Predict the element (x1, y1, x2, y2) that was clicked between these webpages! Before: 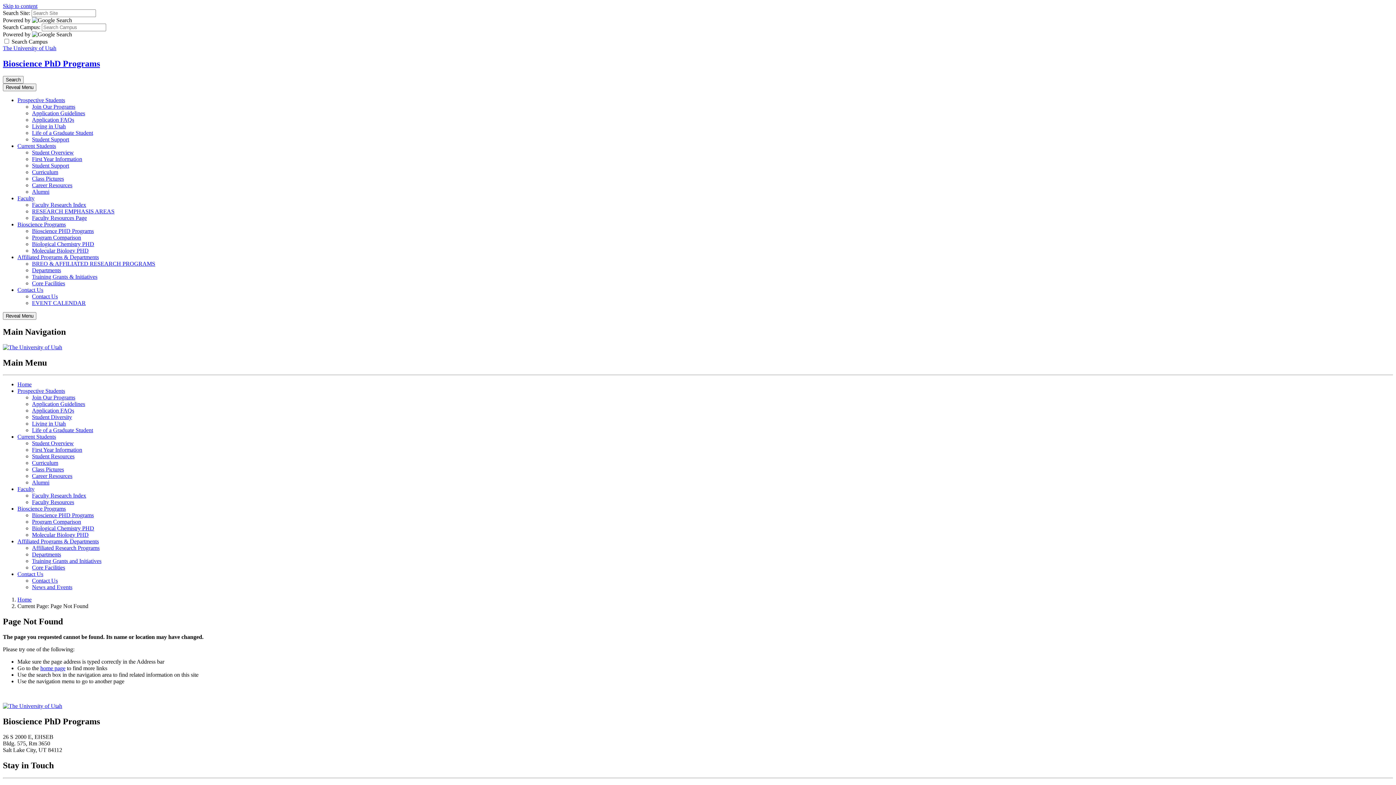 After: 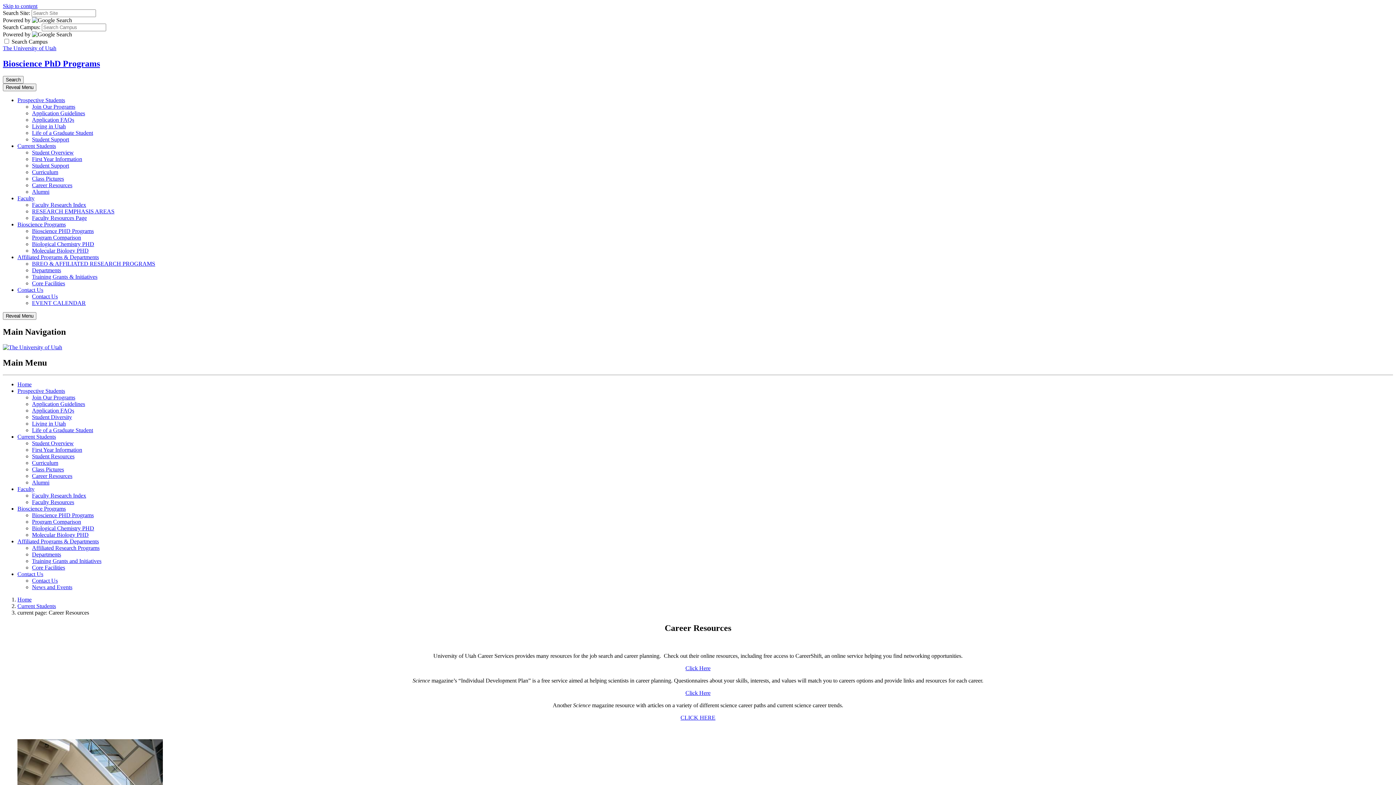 Action: label: Career Resources bbox: (32, 182, 72, 188)